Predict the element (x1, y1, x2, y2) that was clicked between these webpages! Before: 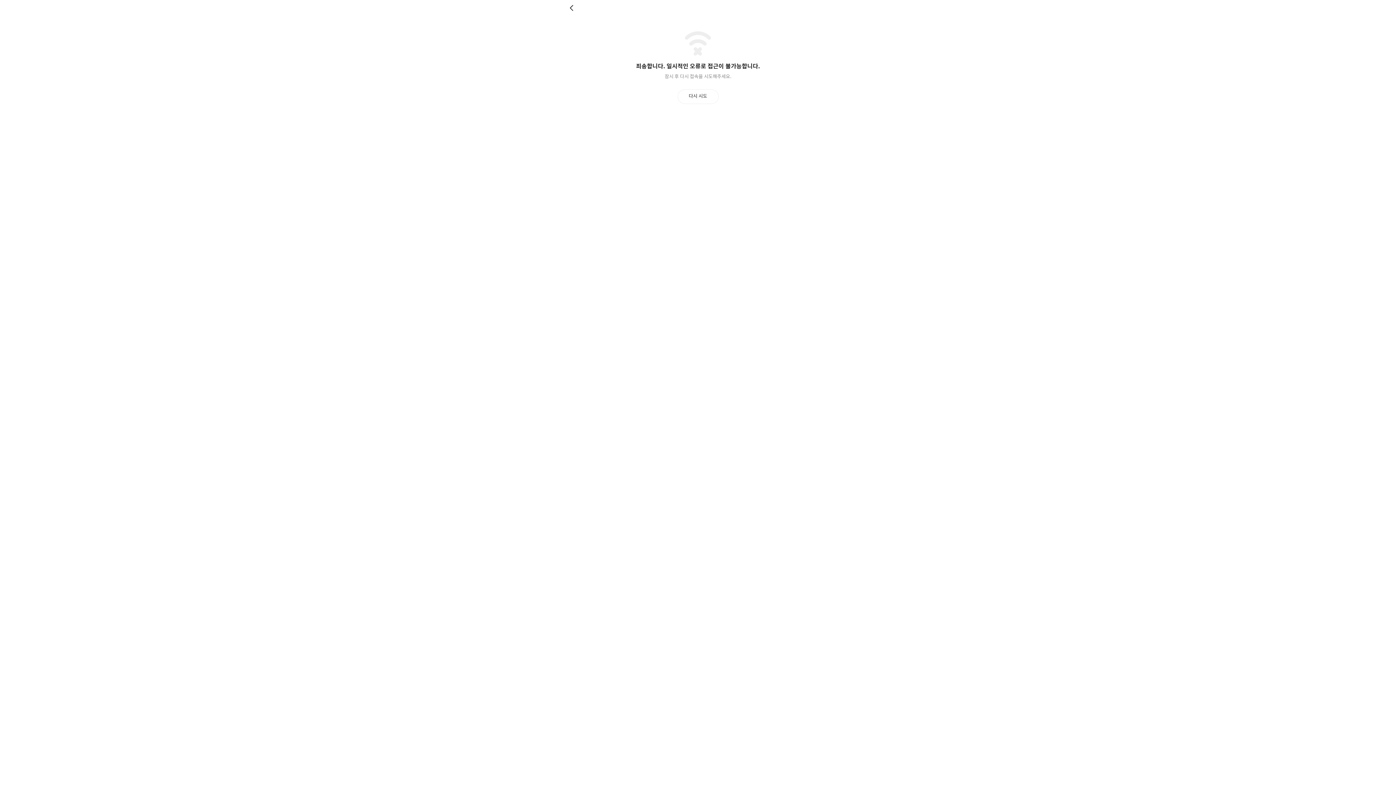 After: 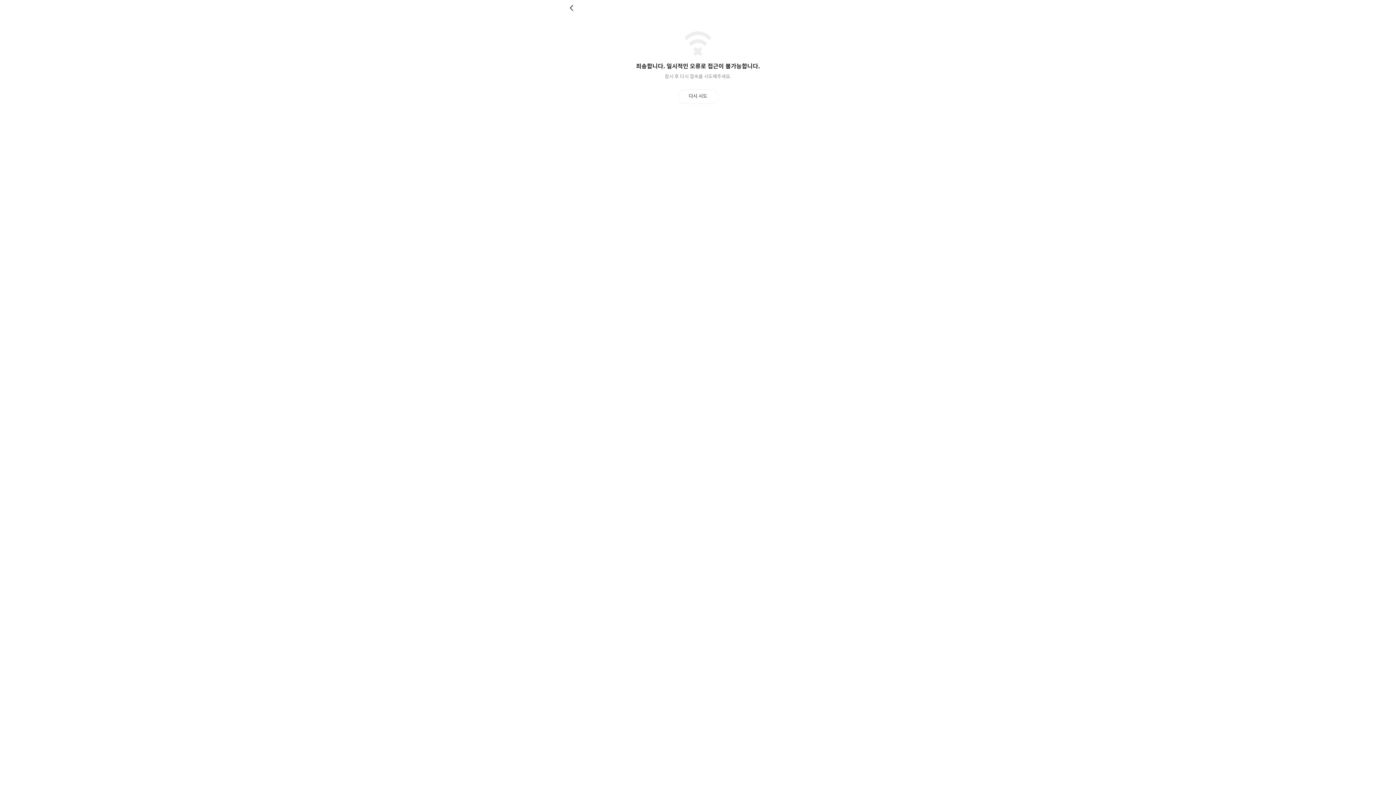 Action: label: 다시 시도 bbox: (677, 89, 718, 103)